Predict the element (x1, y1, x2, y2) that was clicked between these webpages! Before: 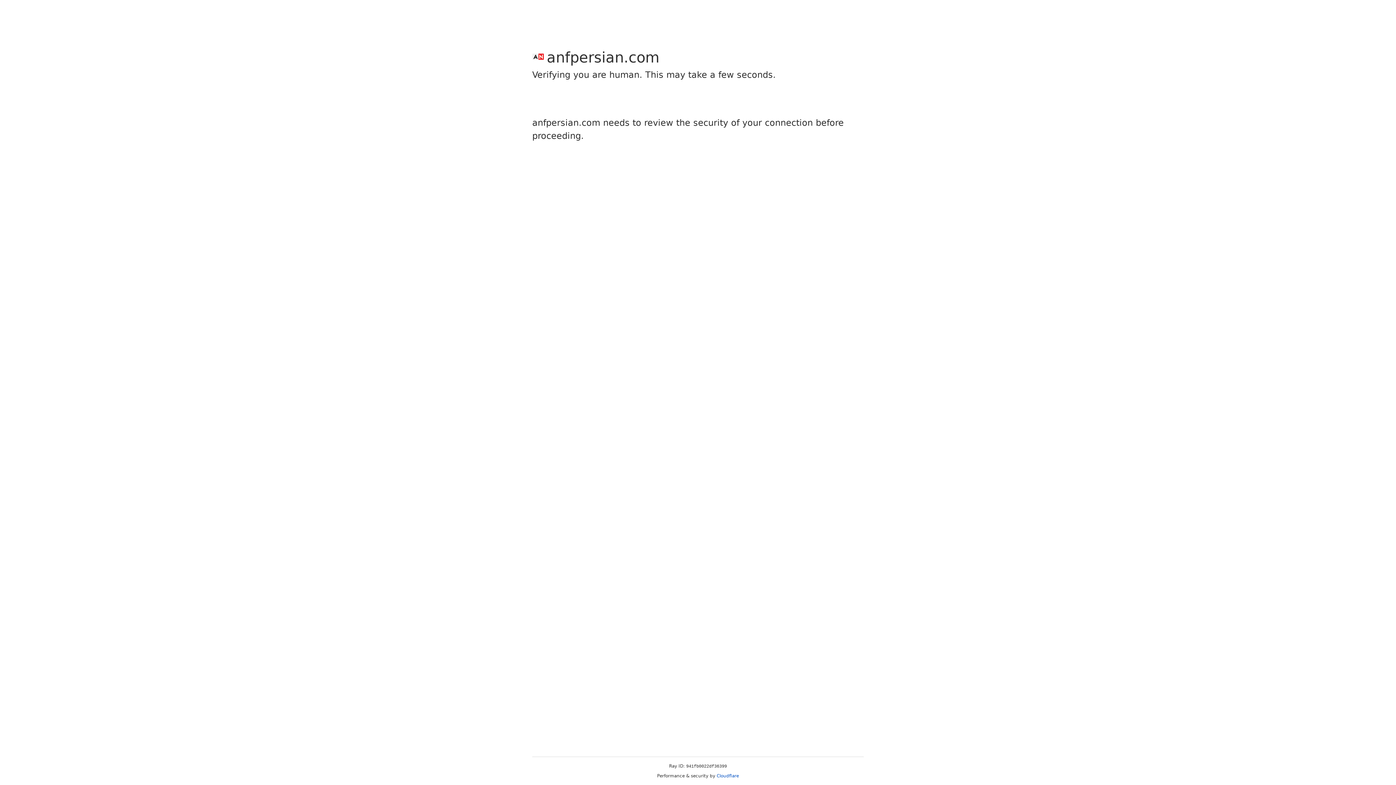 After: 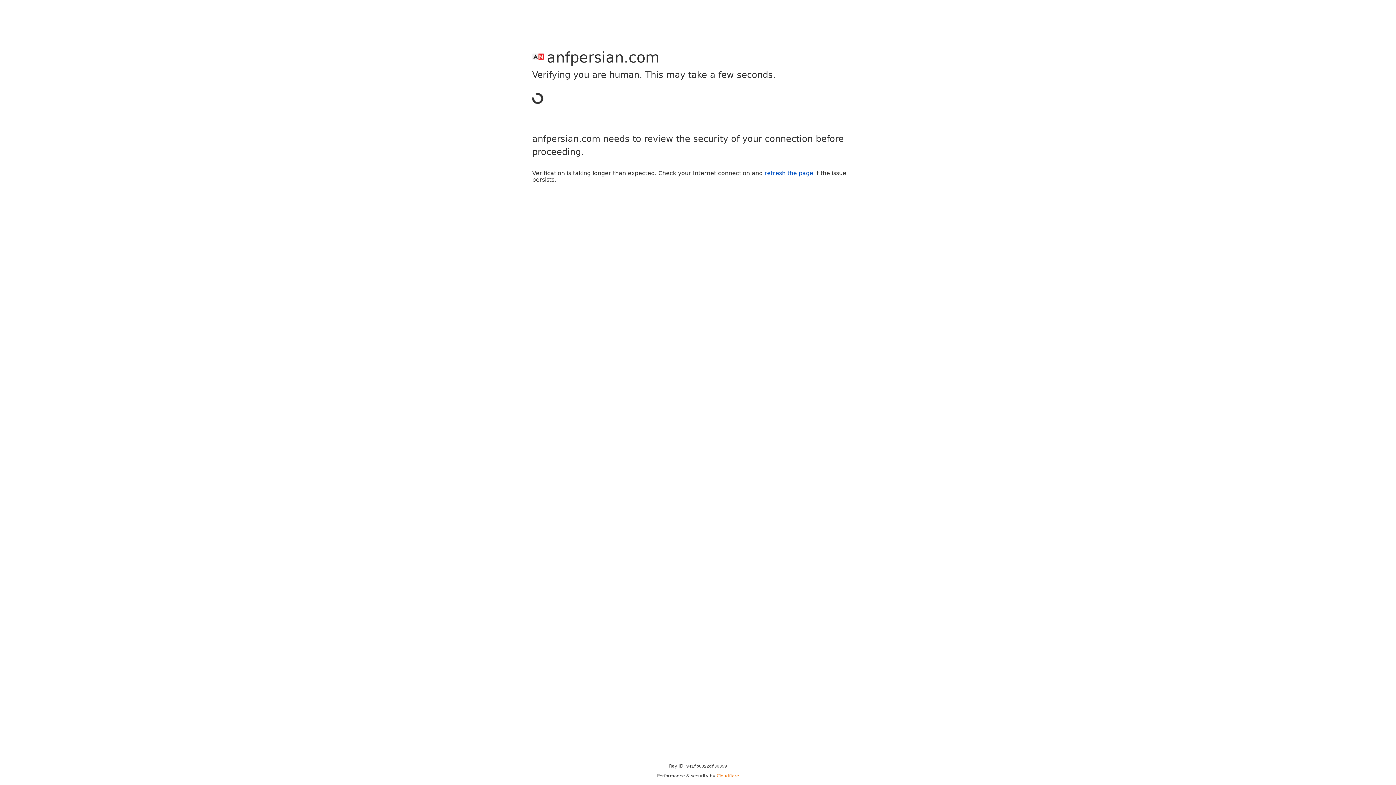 Action: bbox: (716, 773, 739, 778) label: Cloudflare